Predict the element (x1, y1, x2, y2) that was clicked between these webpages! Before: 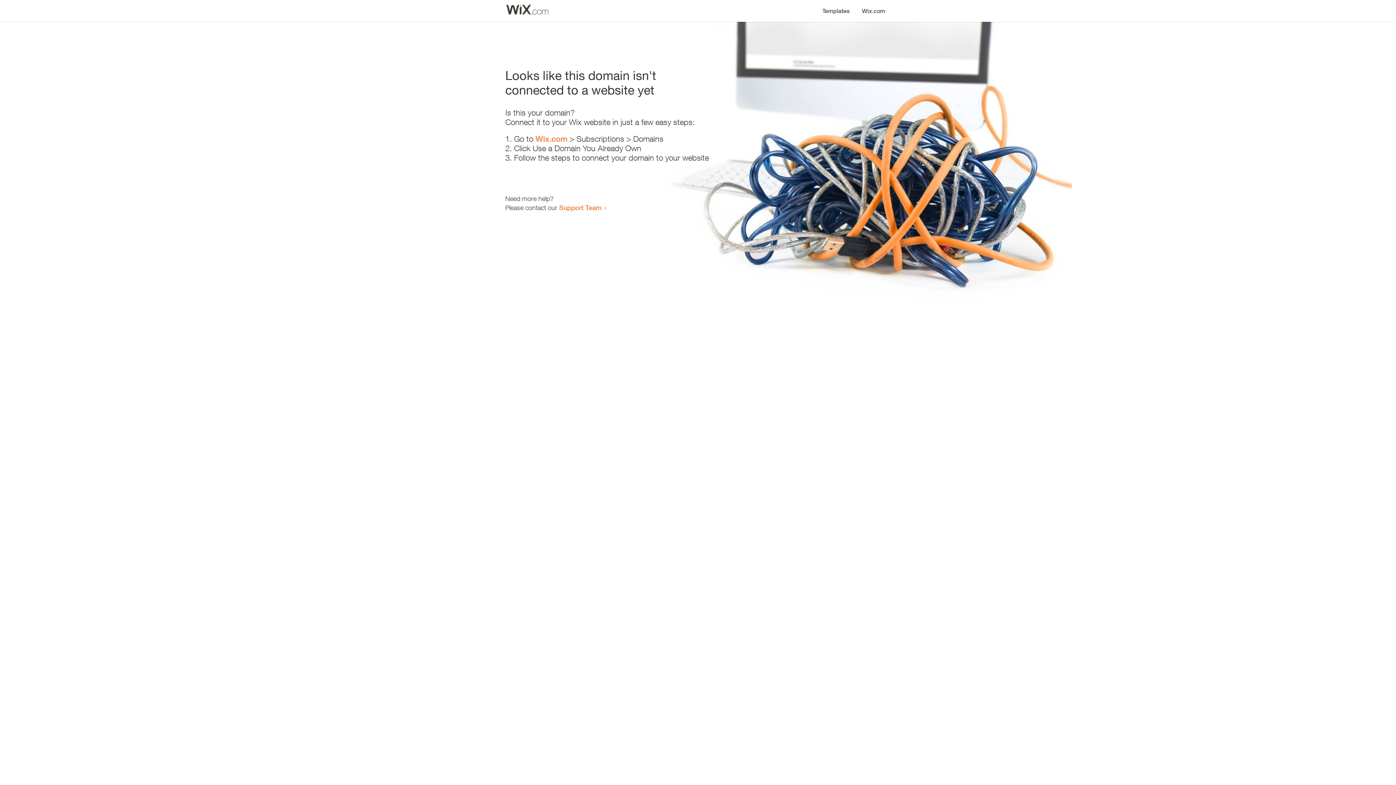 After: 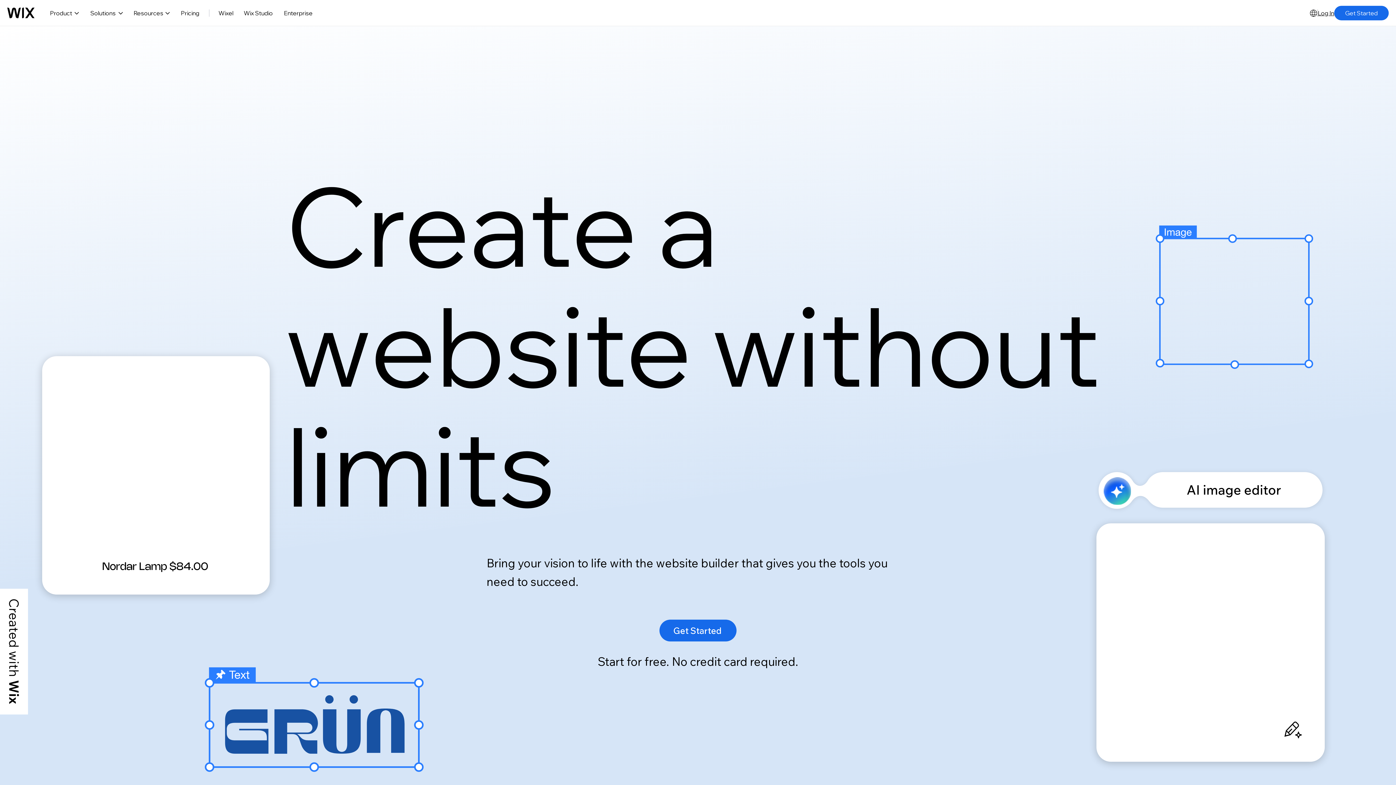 Action: bbox: (535, 134, 567, 143) label: Wix.com